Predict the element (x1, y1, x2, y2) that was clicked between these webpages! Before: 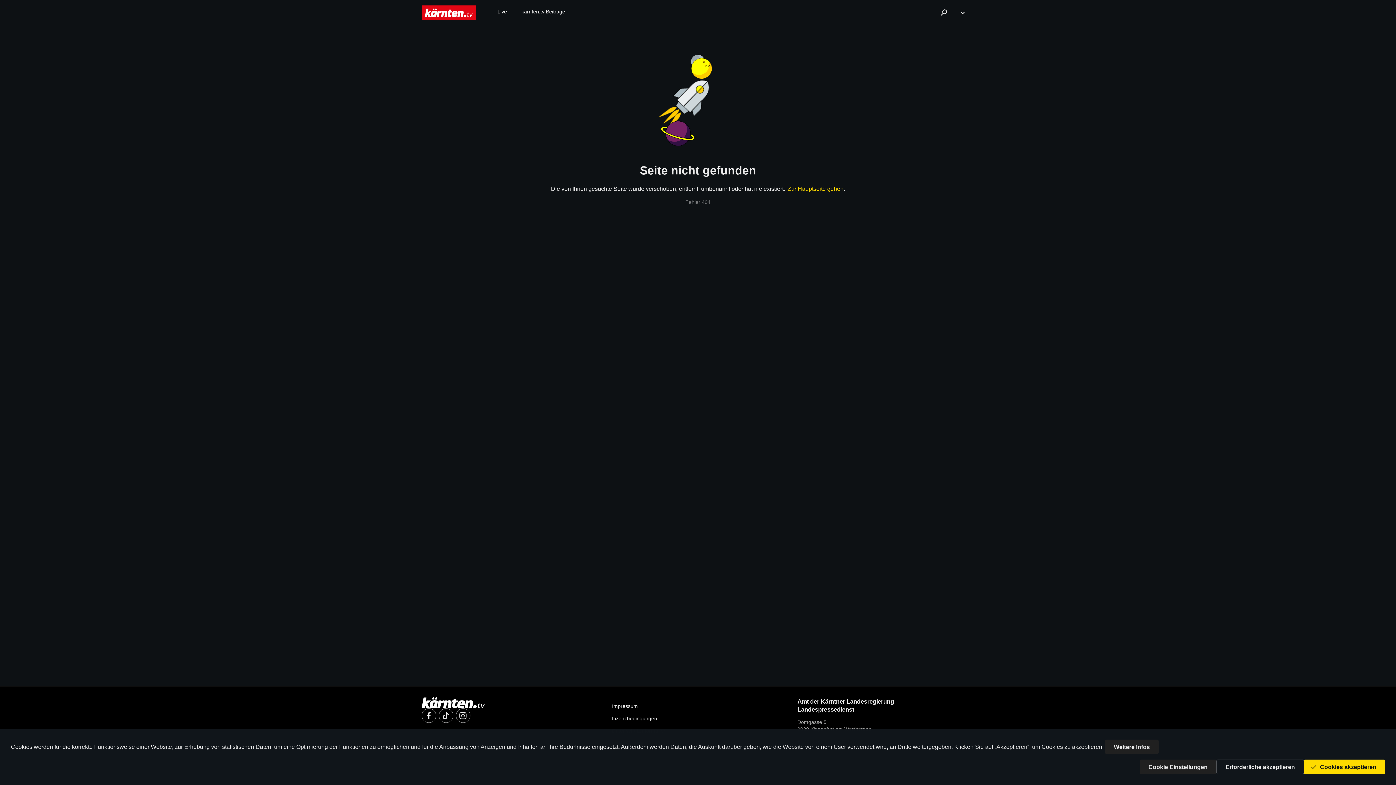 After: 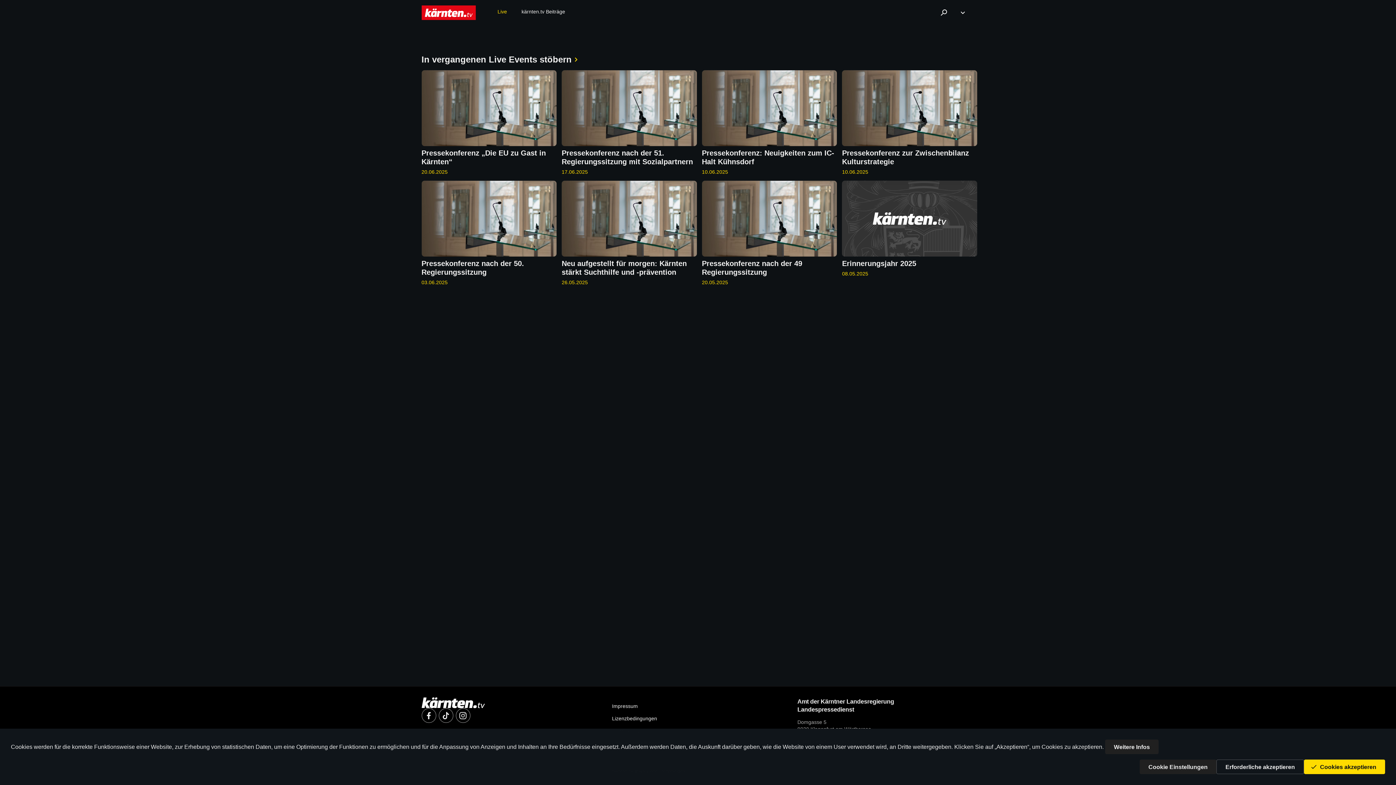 Action: bbox: (490, 0, 514, 23) label: Live